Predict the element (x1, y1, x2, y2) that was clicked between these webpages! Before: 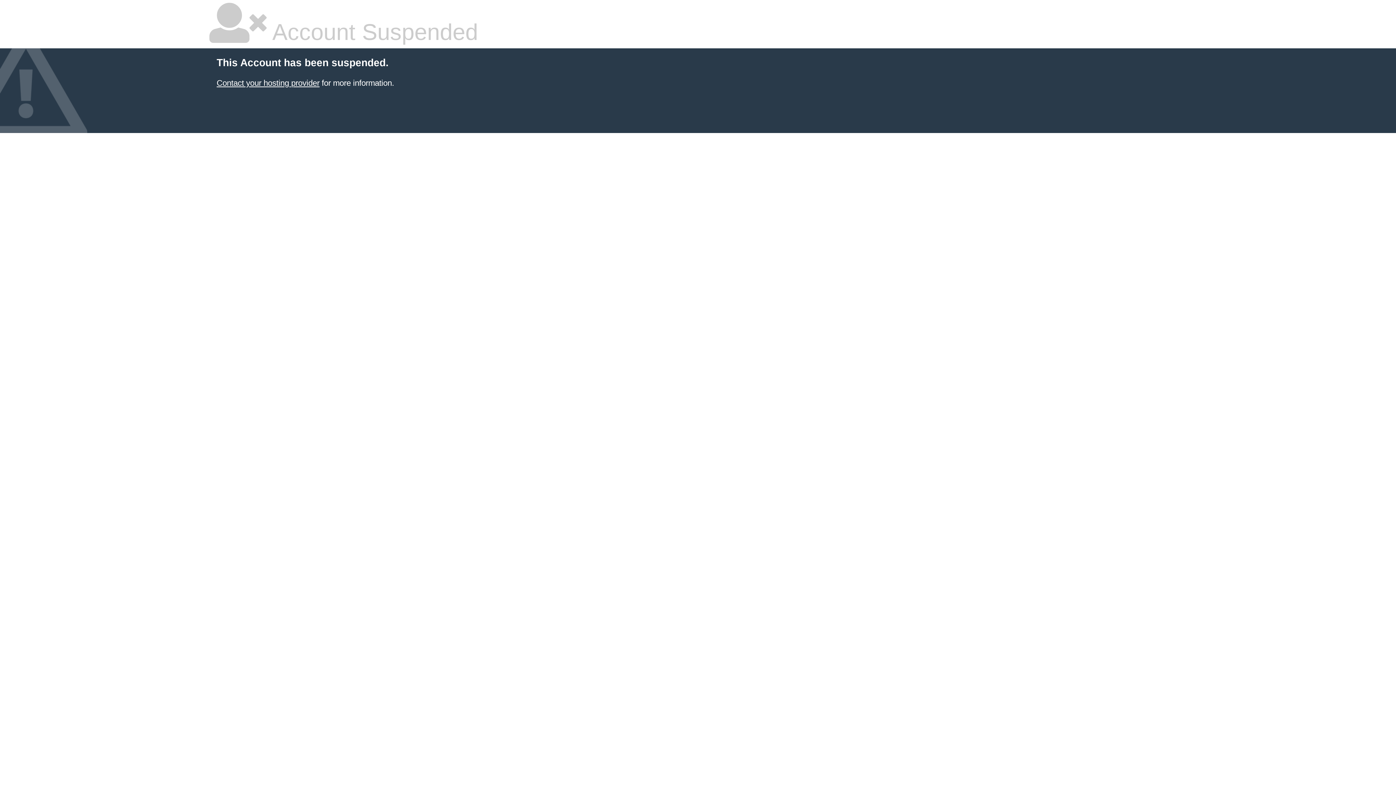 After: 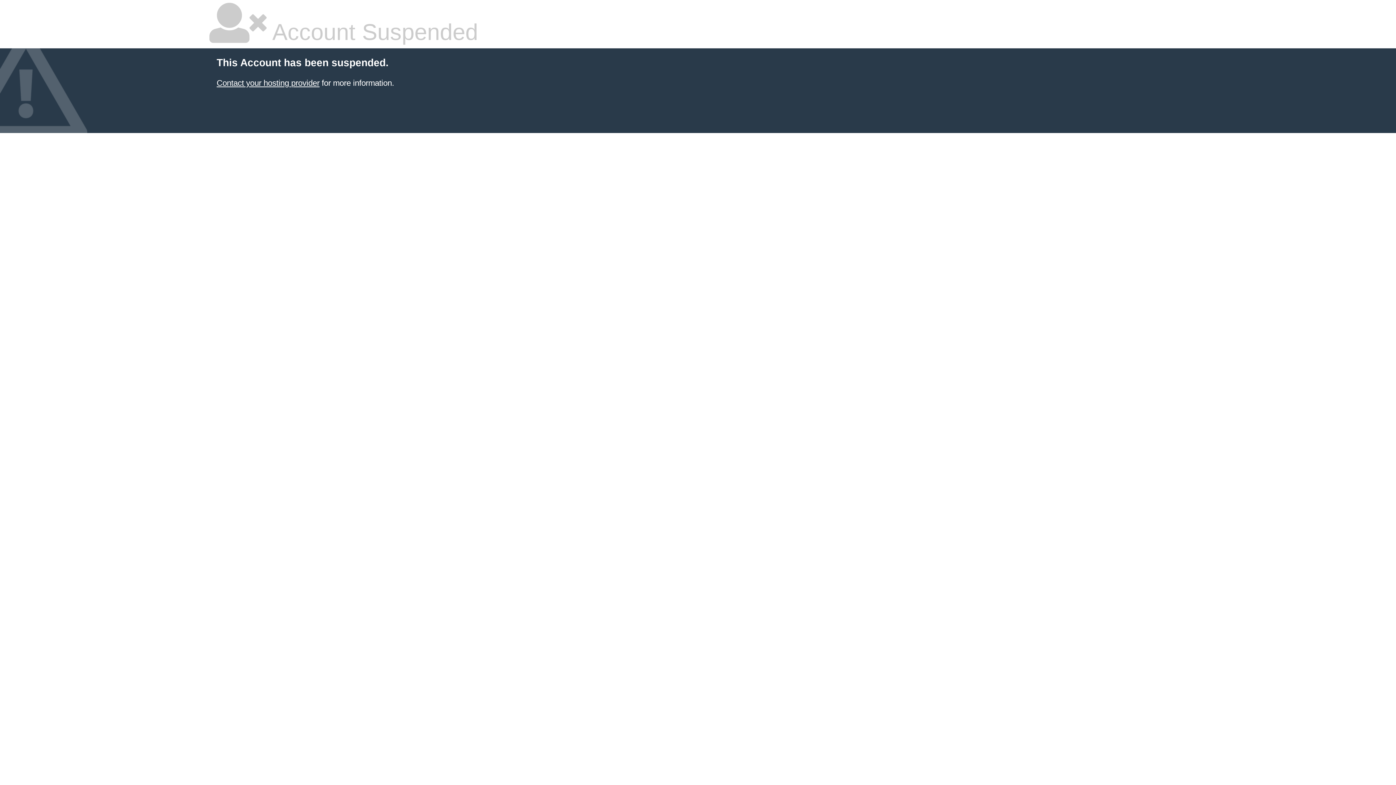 Action: bbox: (216, 78, 319, 87) label: Contact your hosting provider